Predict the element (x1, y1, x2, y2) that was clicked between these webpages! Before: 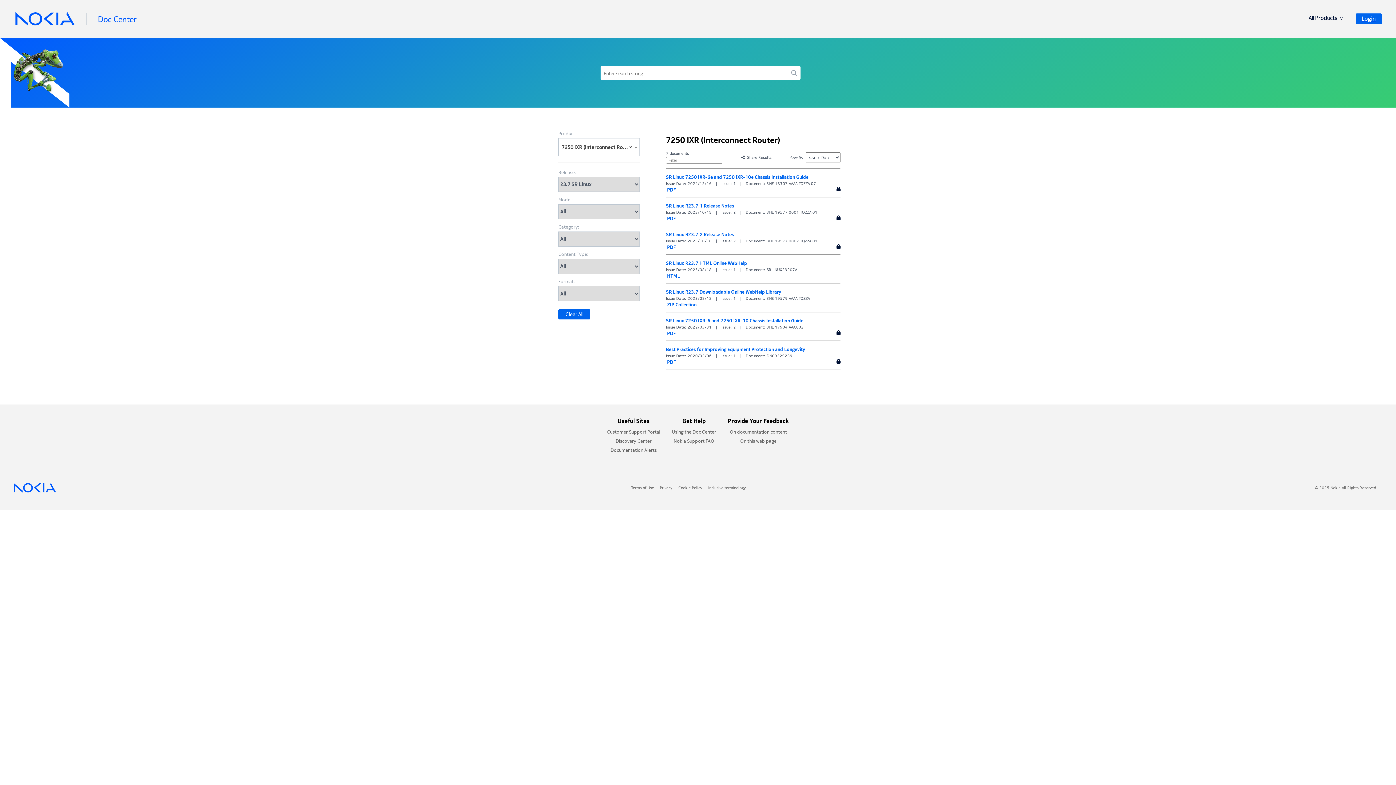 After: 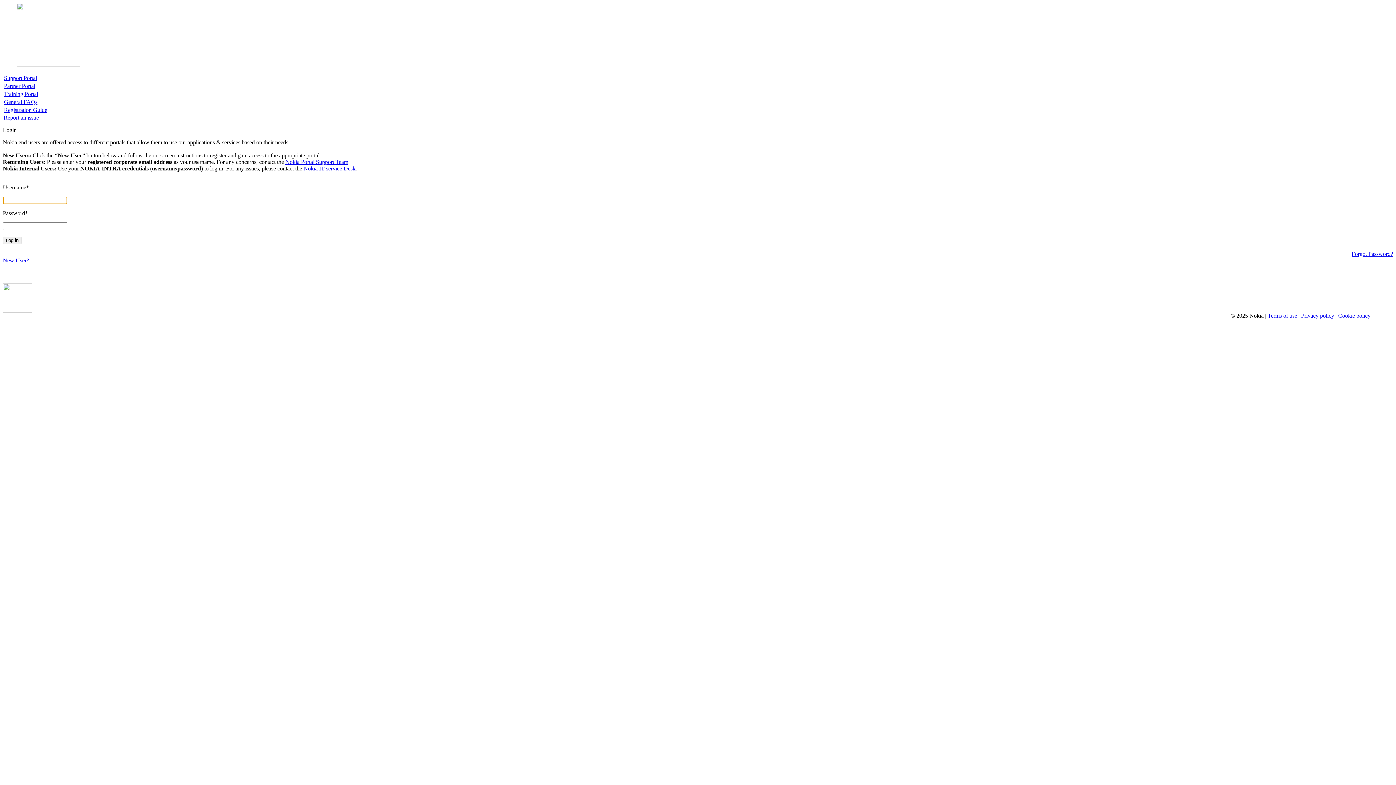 Action: bbox: (666, 317, 803, 324) label: SR Linux 7250 IXR-6 and 7250 IXR-10 Chassis Installation Guide